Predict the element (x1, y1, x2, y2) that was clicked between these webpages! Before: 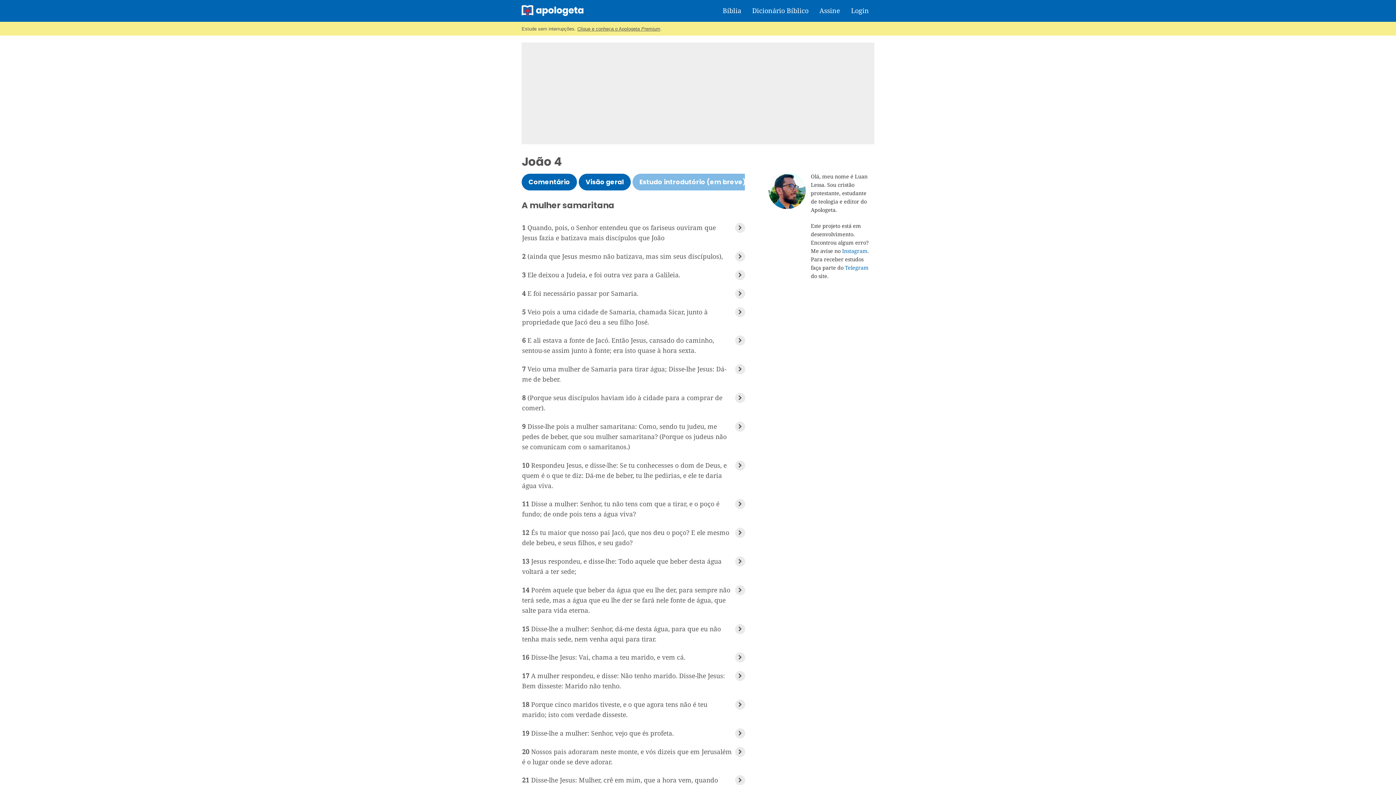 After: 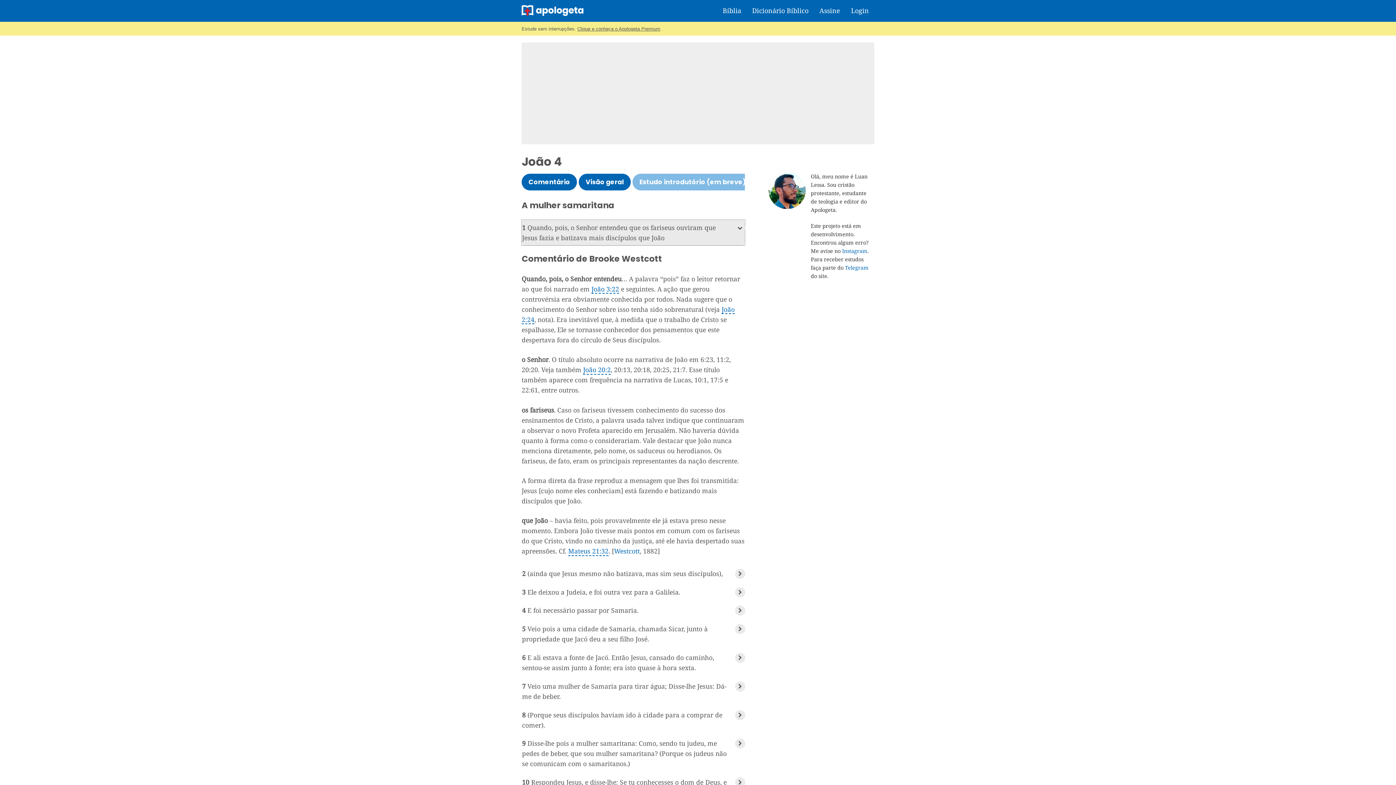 Action: label: 1 Quando, pois, o Senhor entendeu que os fariseus ouviram que Jesus fazia e batizava mais discípulos que João bbox: (521, 220, 744, 245)